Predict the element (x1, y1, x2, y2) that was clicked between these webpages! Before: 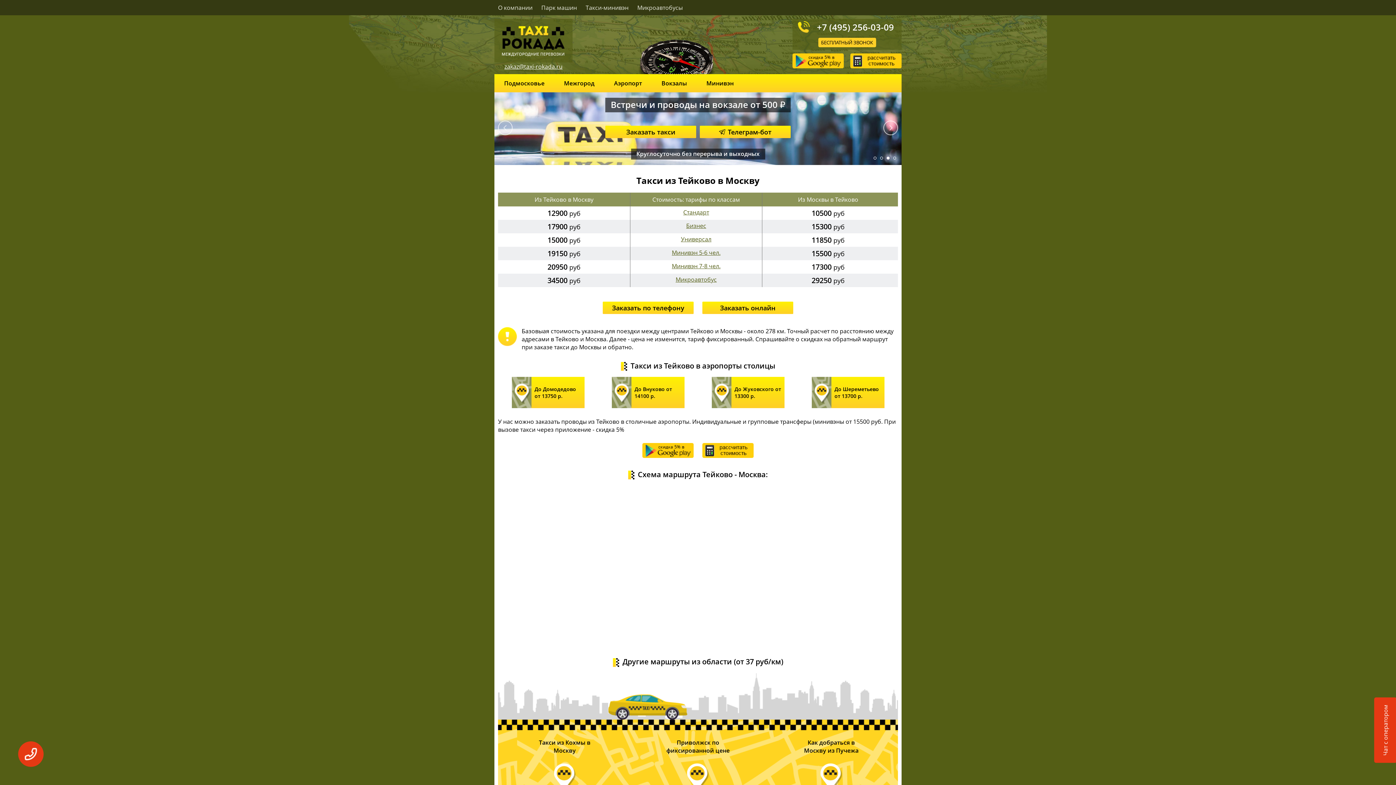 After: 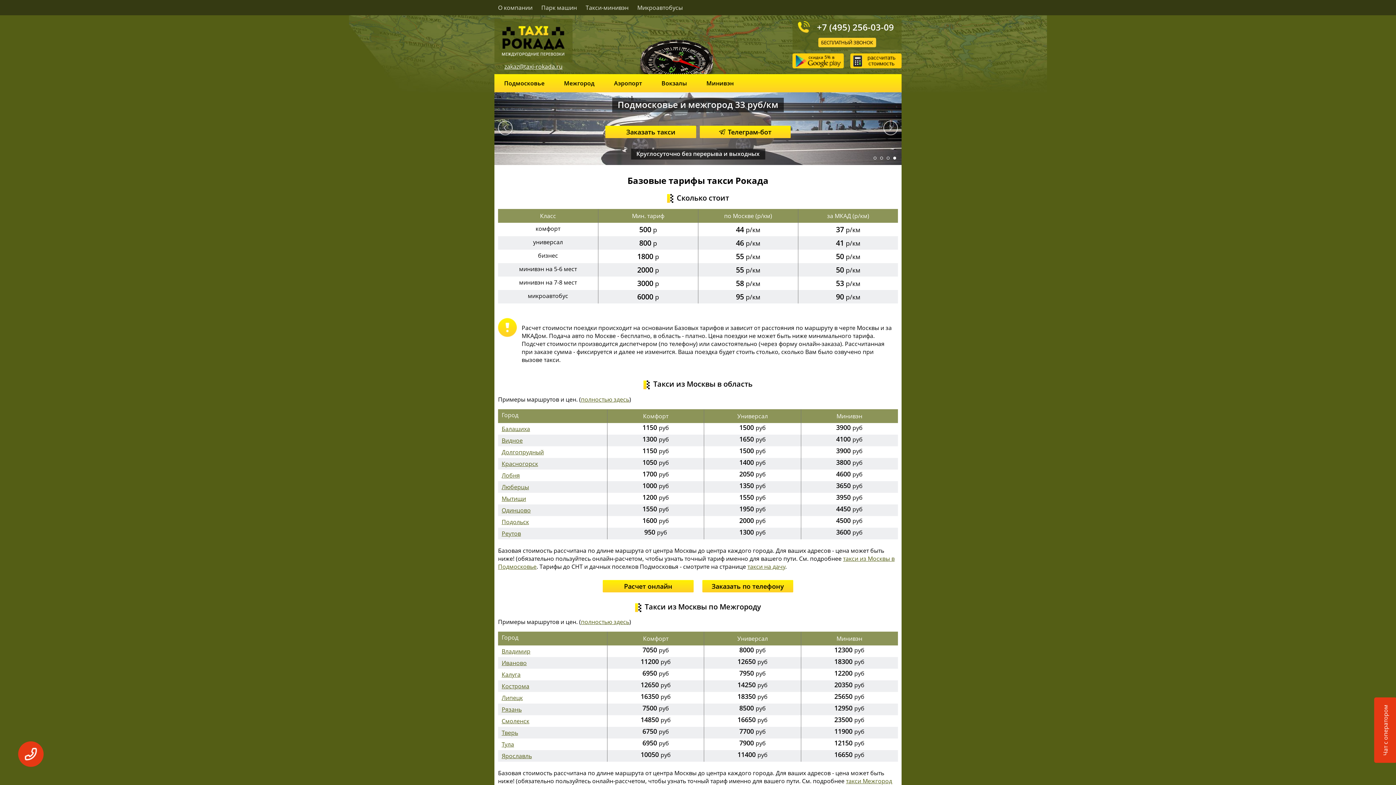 Action: bbox: (494, 18, 572, 62)